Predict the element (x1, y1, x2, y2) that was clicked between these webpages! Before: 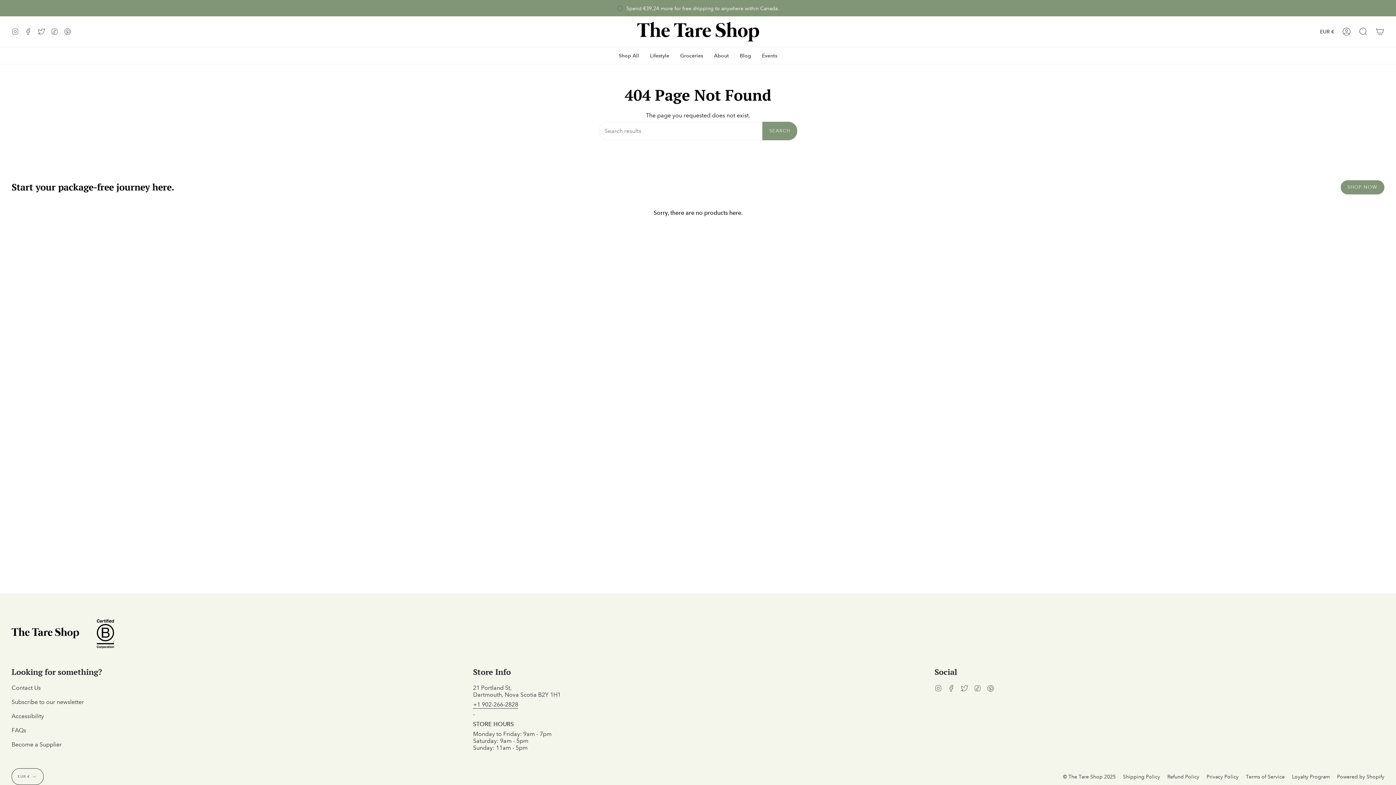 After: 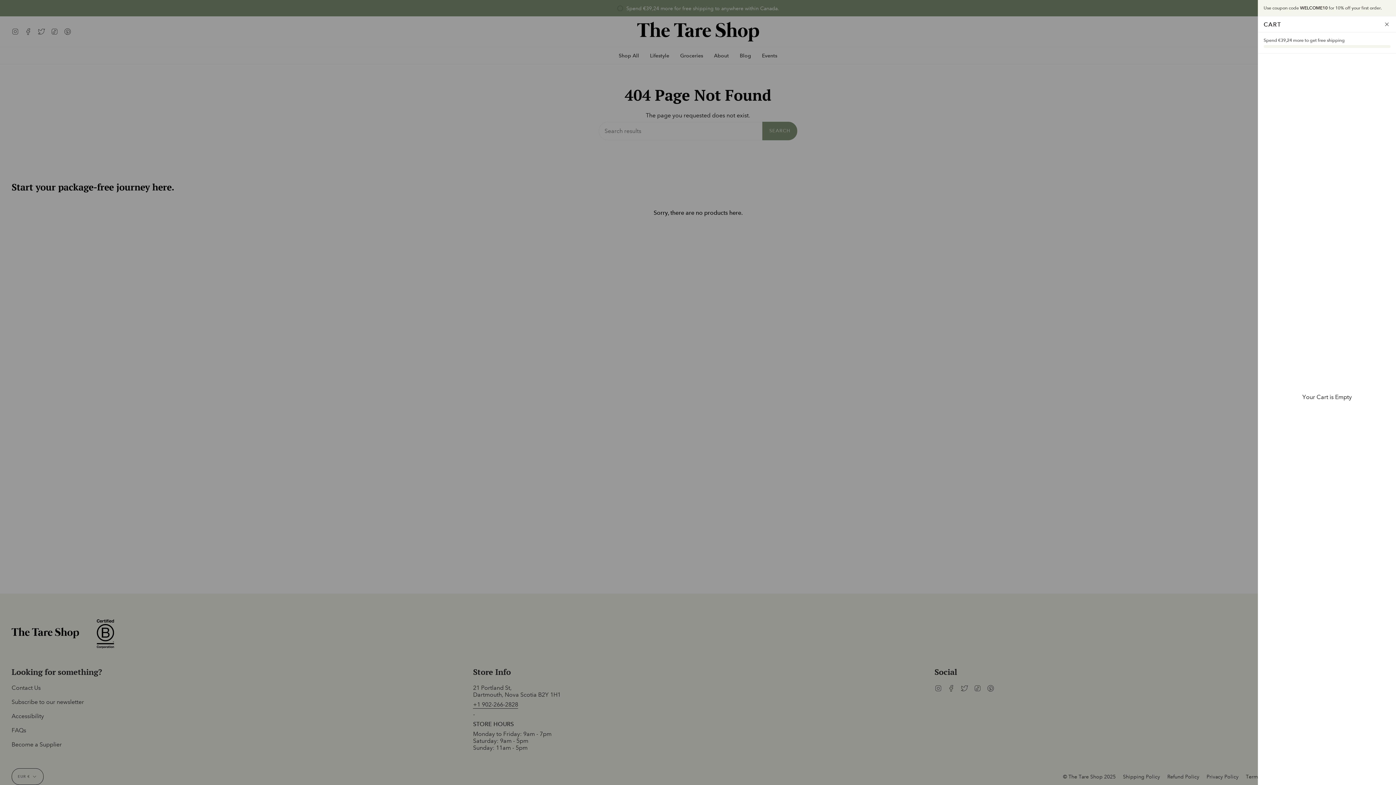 Action: label: Cart bbox: (1372, 16, 1388, 46)